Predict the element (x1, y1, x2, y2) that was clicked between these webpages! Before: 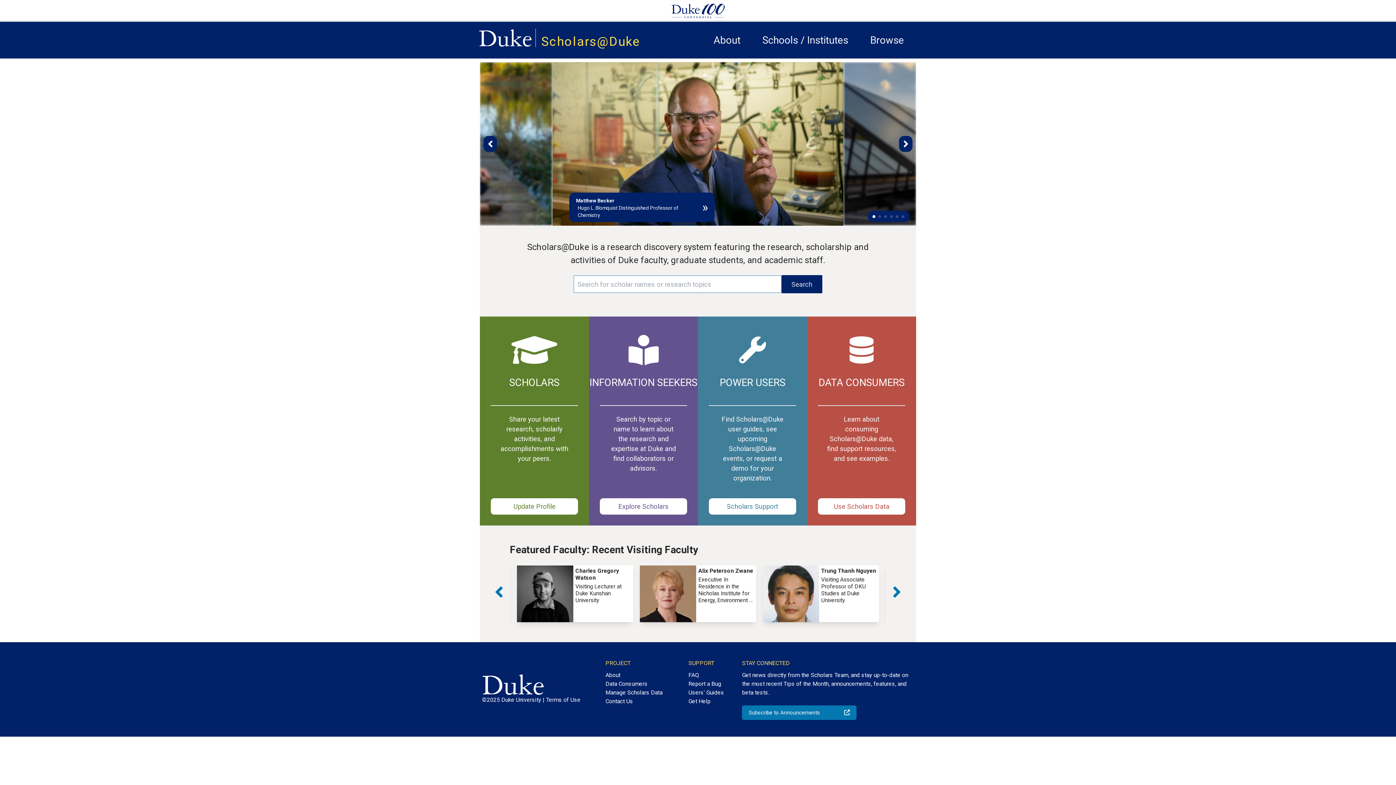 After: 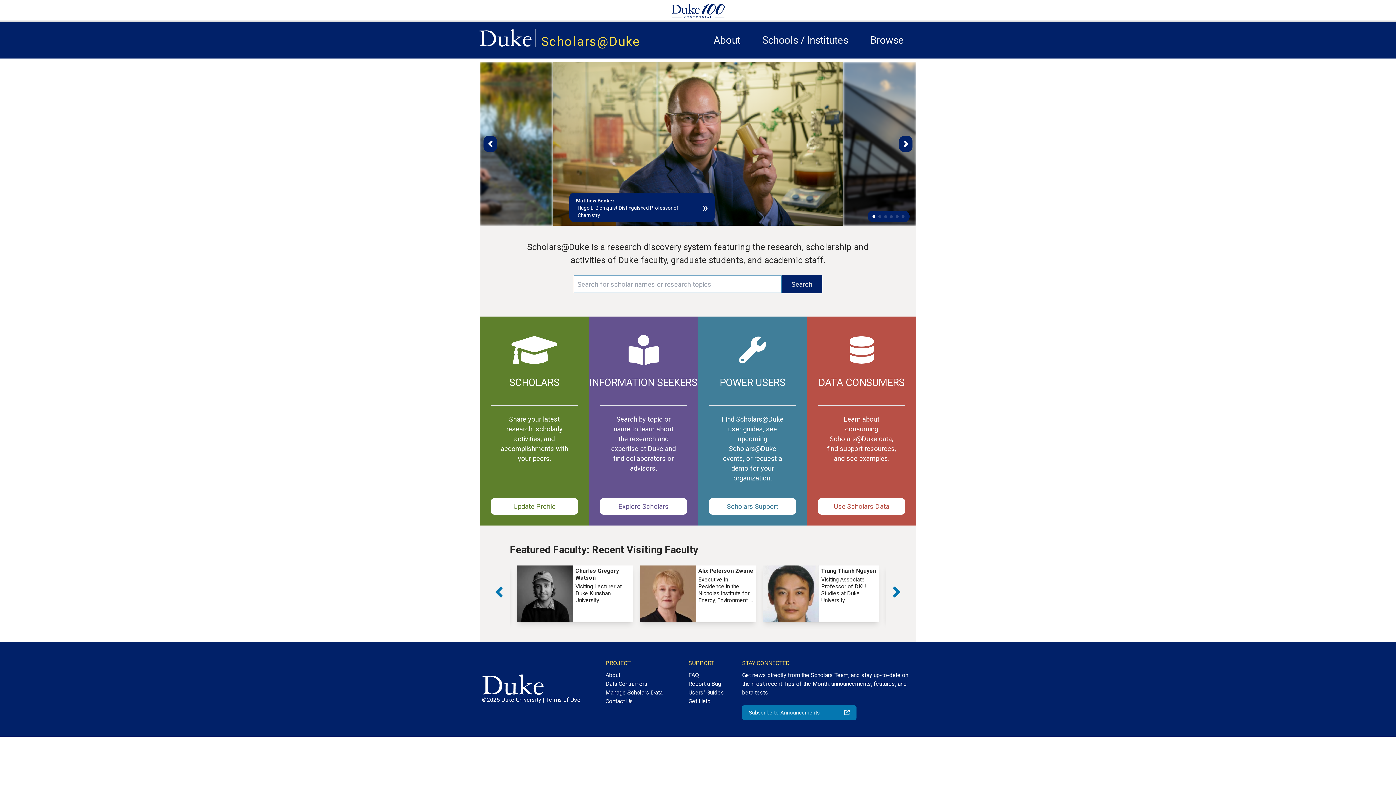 Action: bbox: (478, 21, 532, 47)